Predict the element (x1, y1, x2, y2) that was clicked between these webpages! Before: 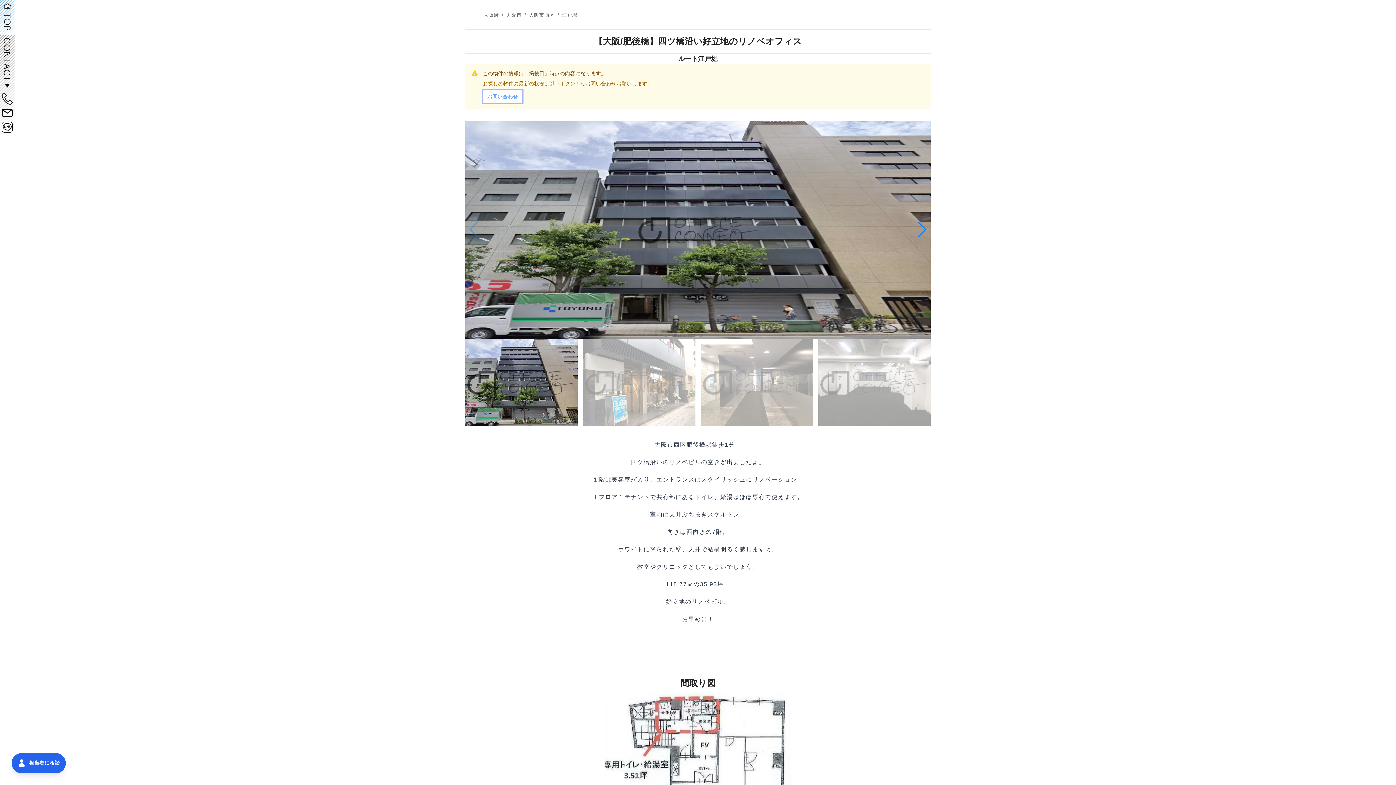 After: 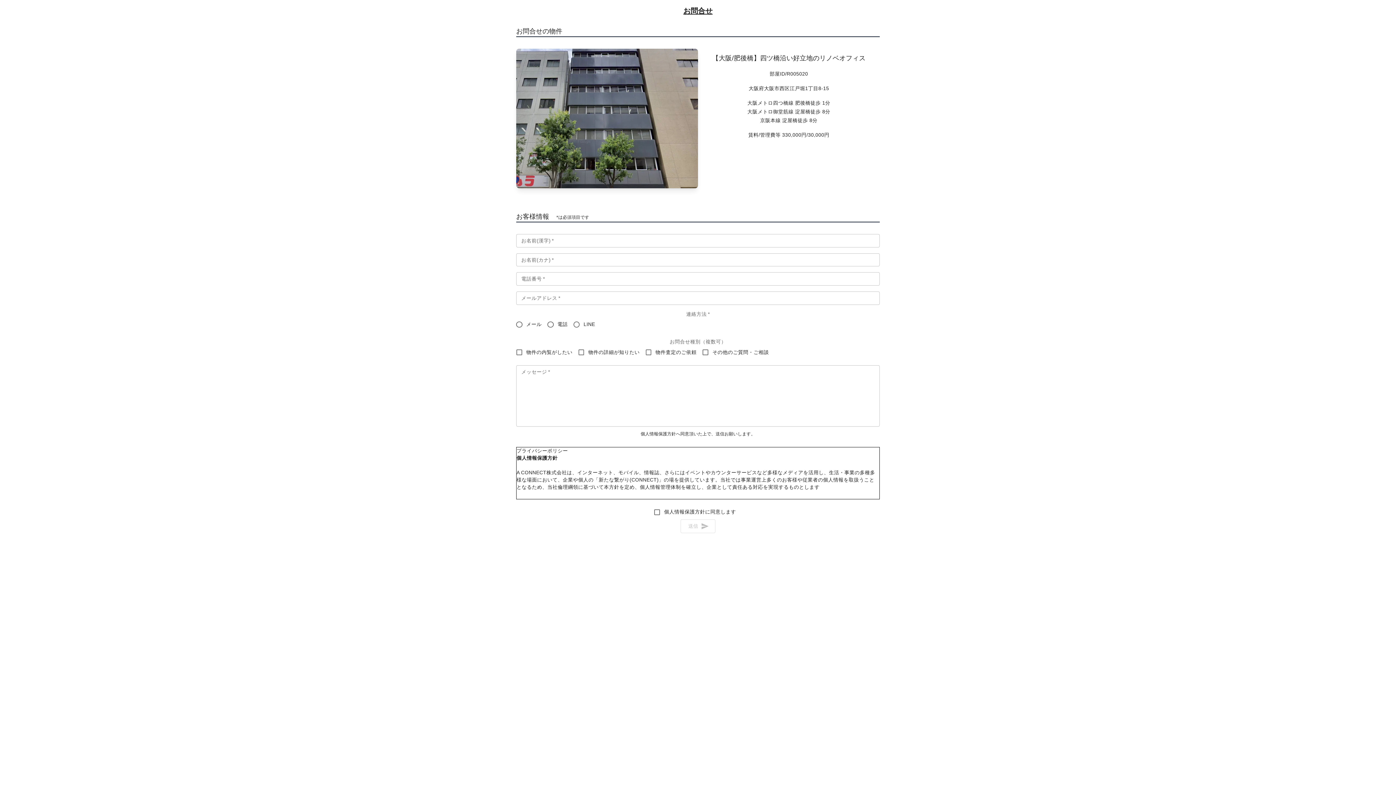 Action: label: お問い合わせ bbox: (482, 90, 522, 103)